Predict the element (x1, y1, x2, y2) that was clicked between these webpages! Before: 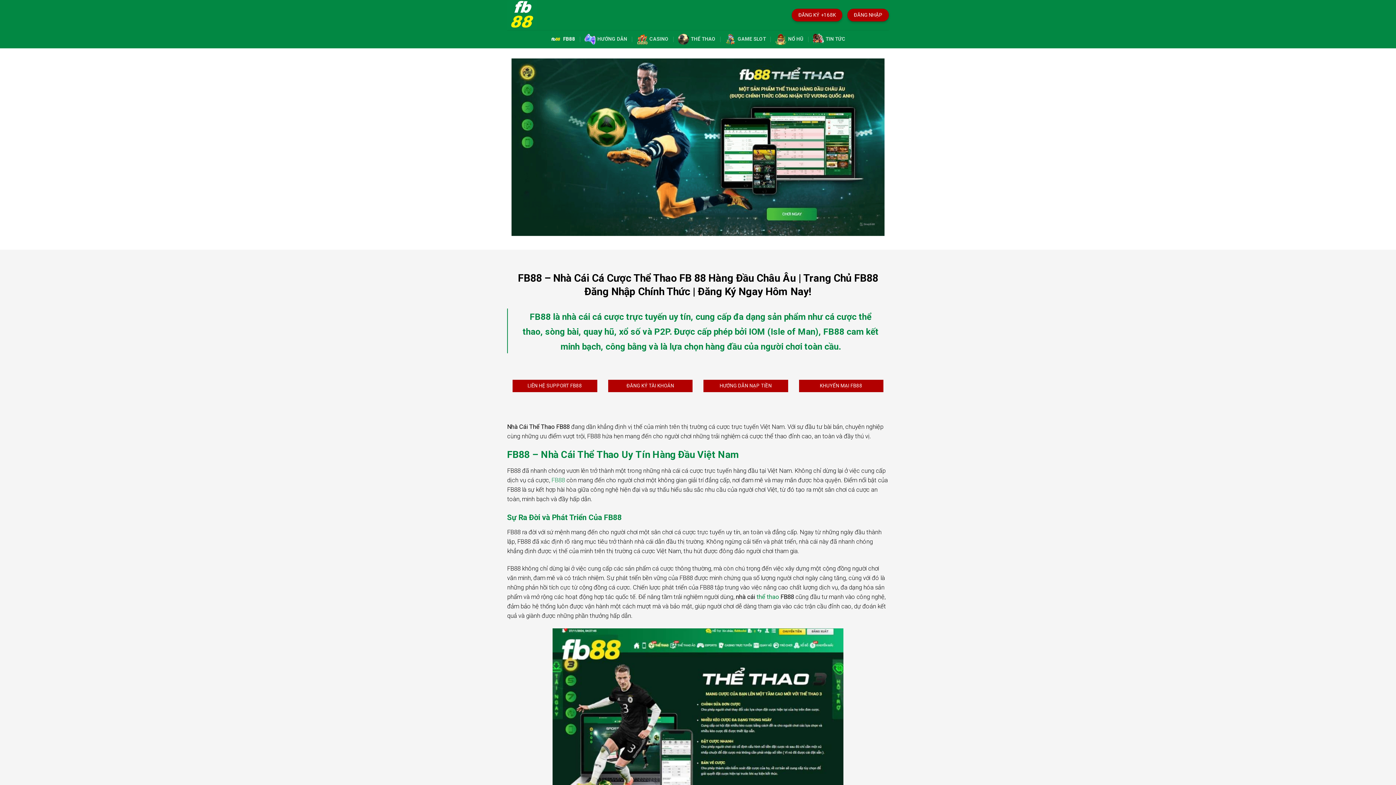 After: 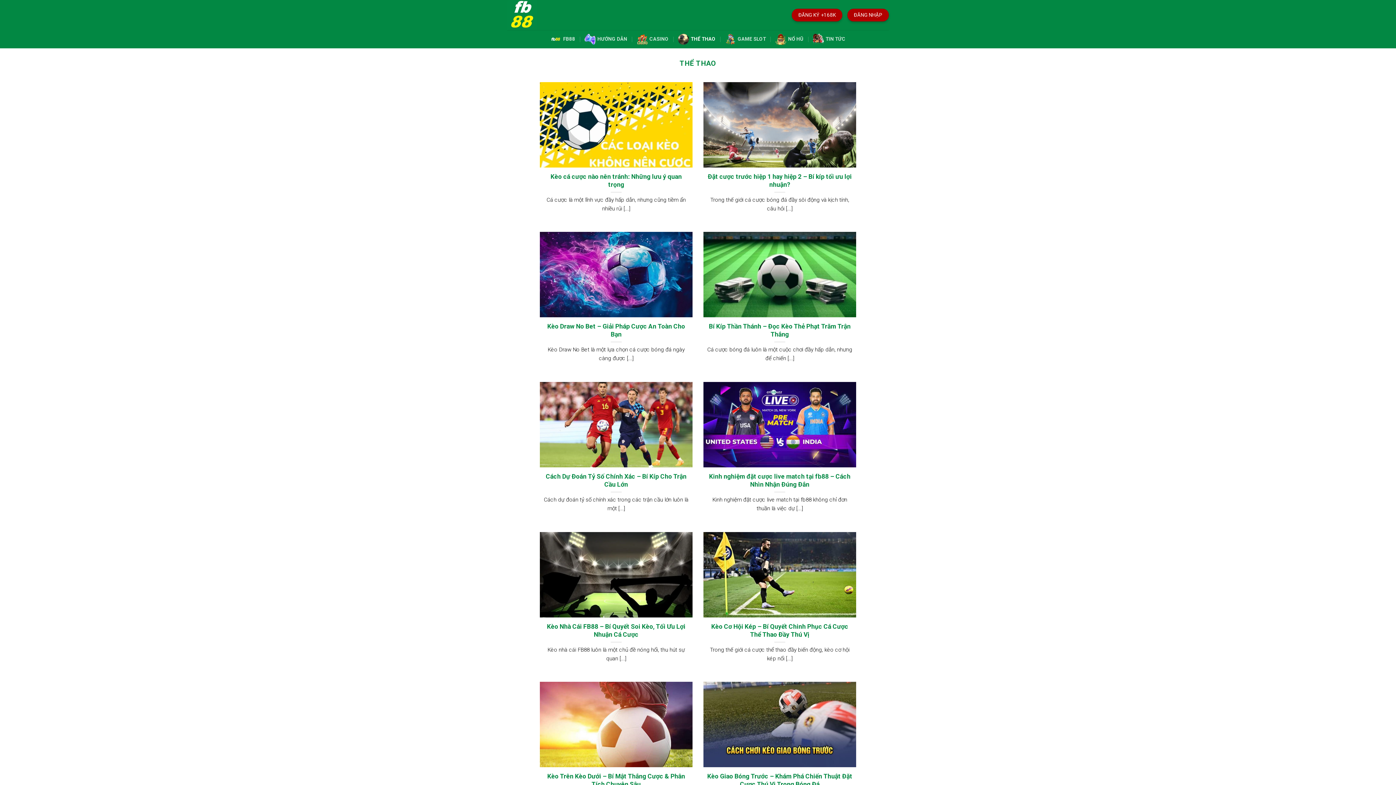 Action: label: THỂ THAO bbox: (678, 30, 715, 48)